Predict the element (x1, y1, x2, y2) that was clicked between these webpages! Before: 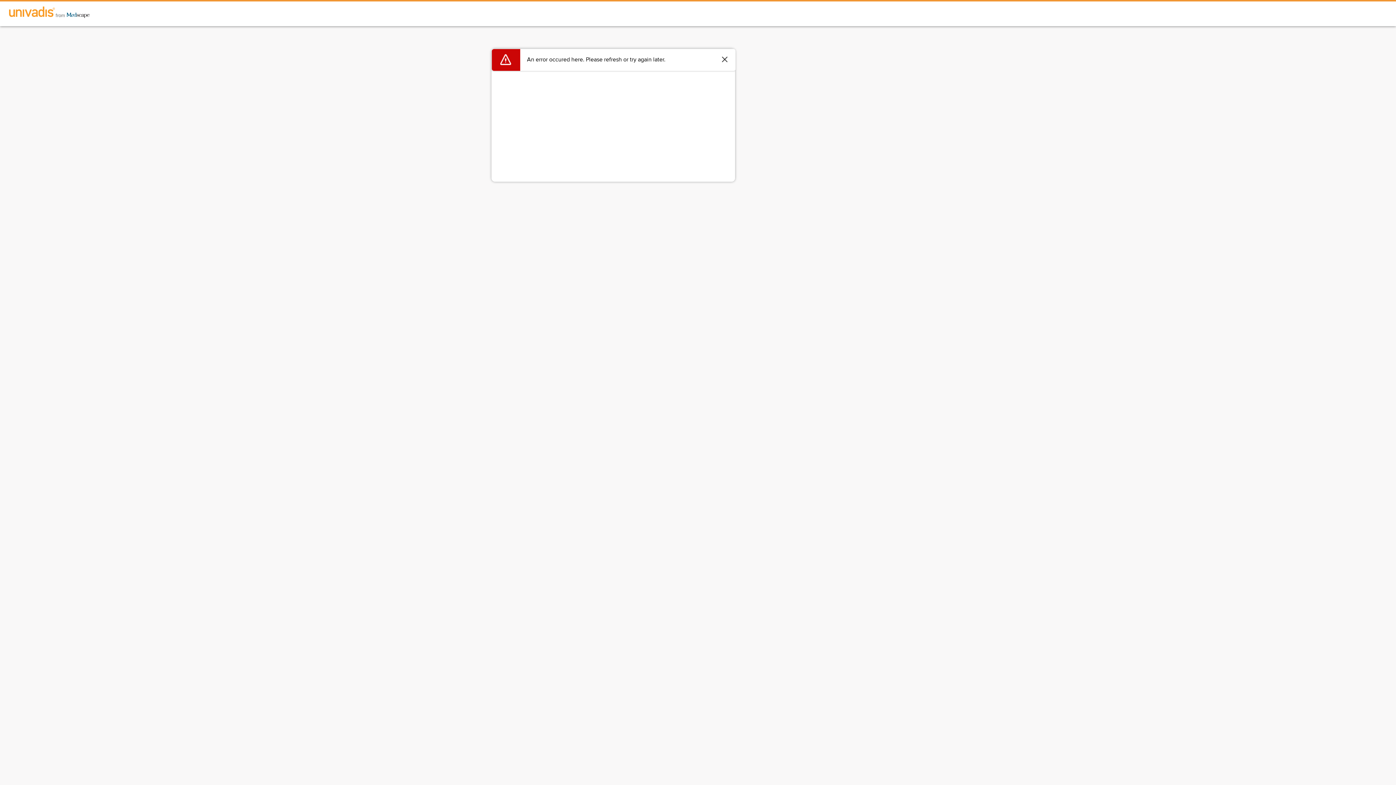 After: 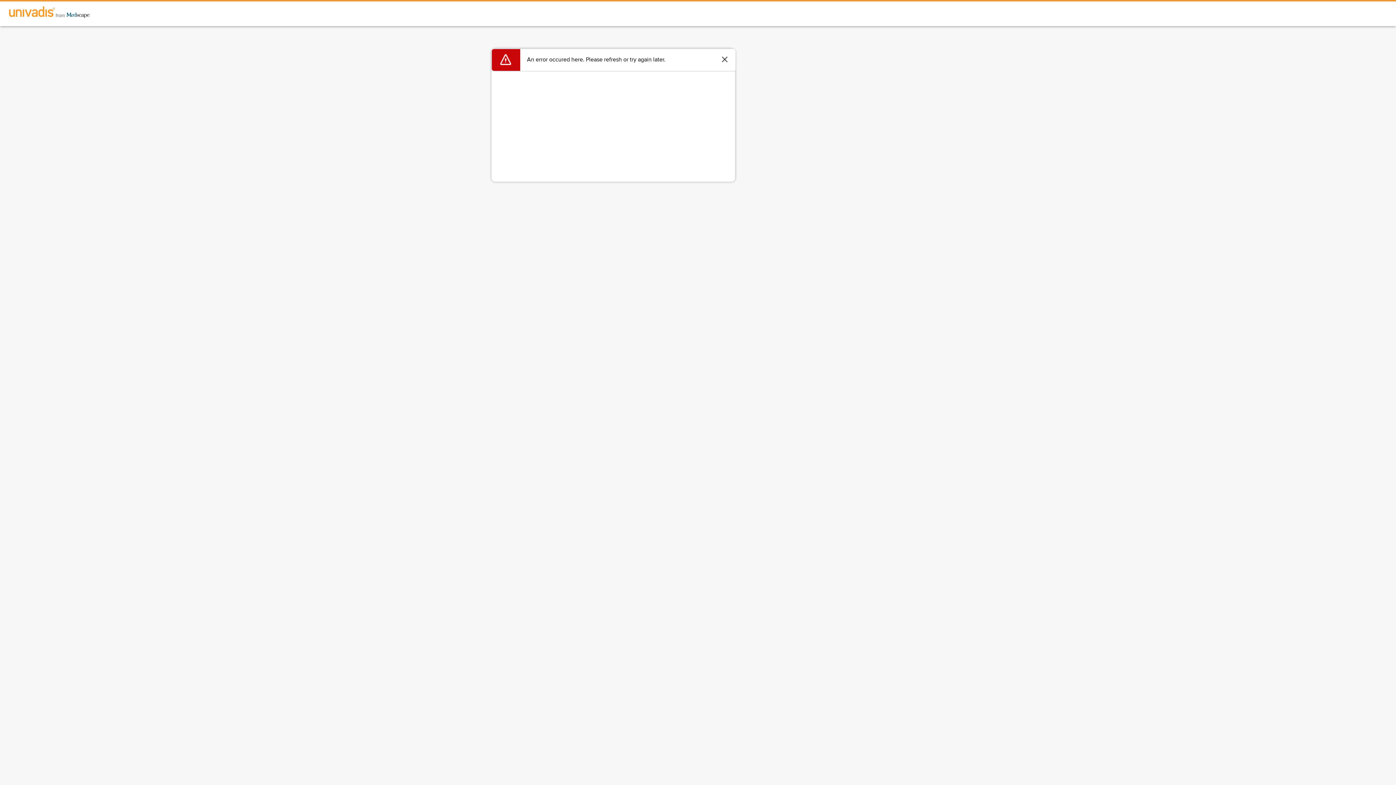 Action: bbox: (0, 1, 98, 24)